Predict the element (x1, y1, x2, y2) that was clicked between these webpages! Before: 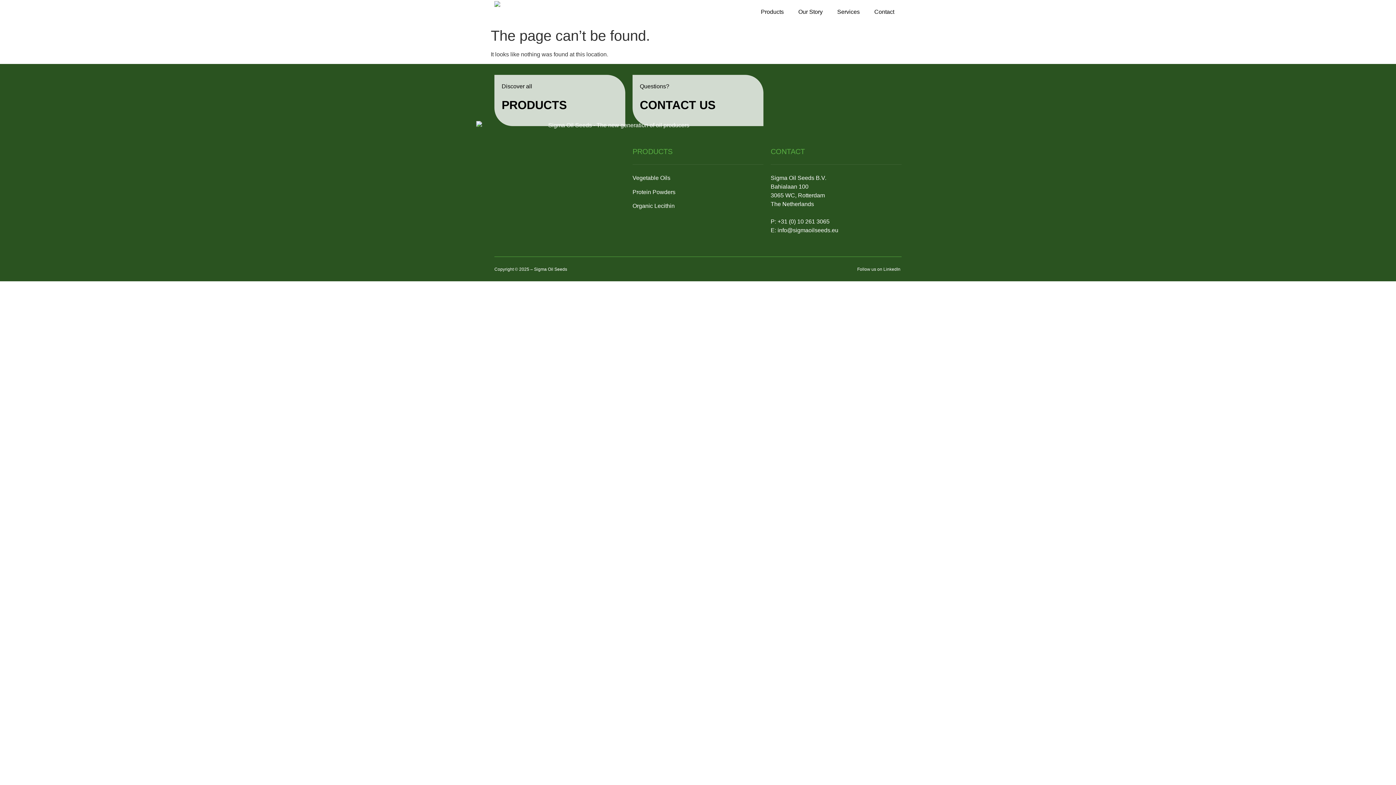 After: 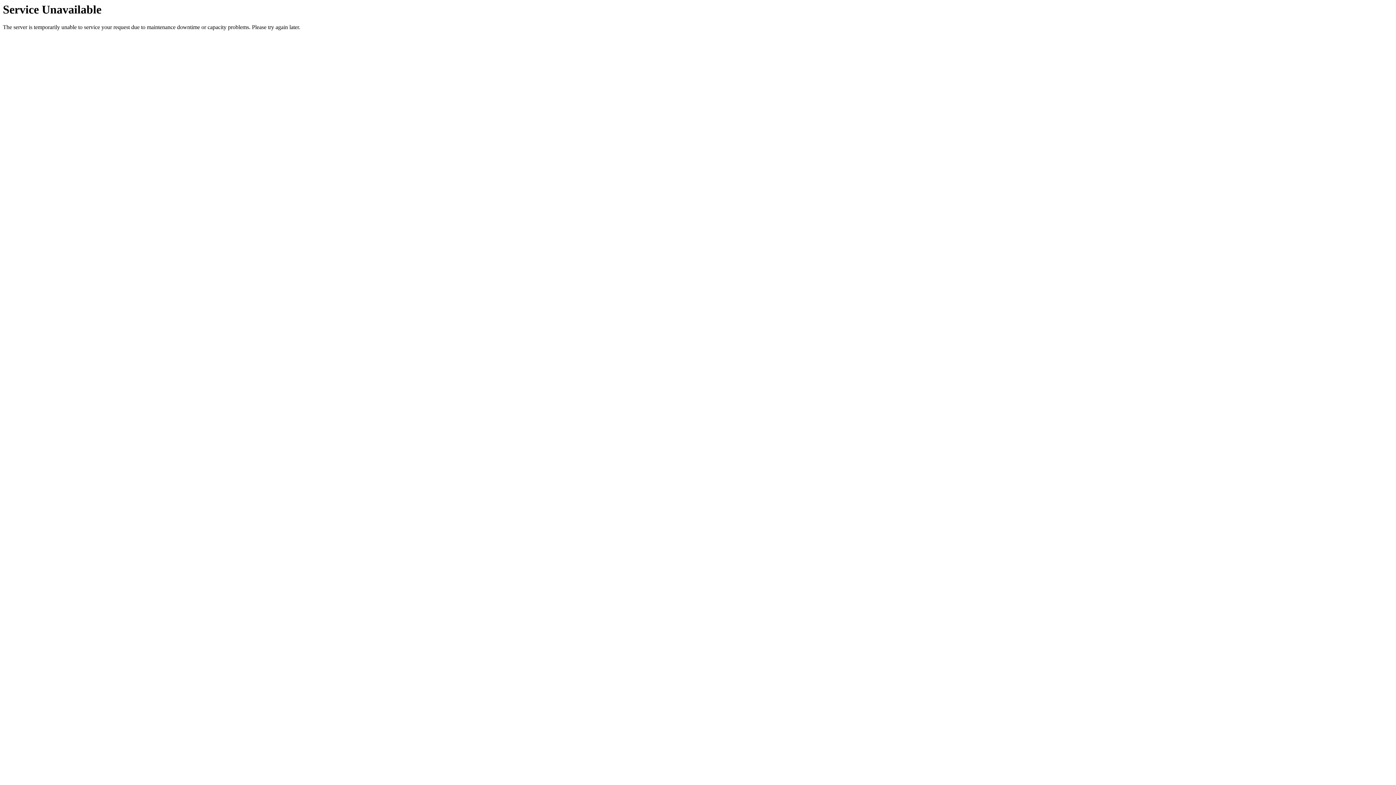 Action: bbox: (867, 3, 901, 20) label: Contact